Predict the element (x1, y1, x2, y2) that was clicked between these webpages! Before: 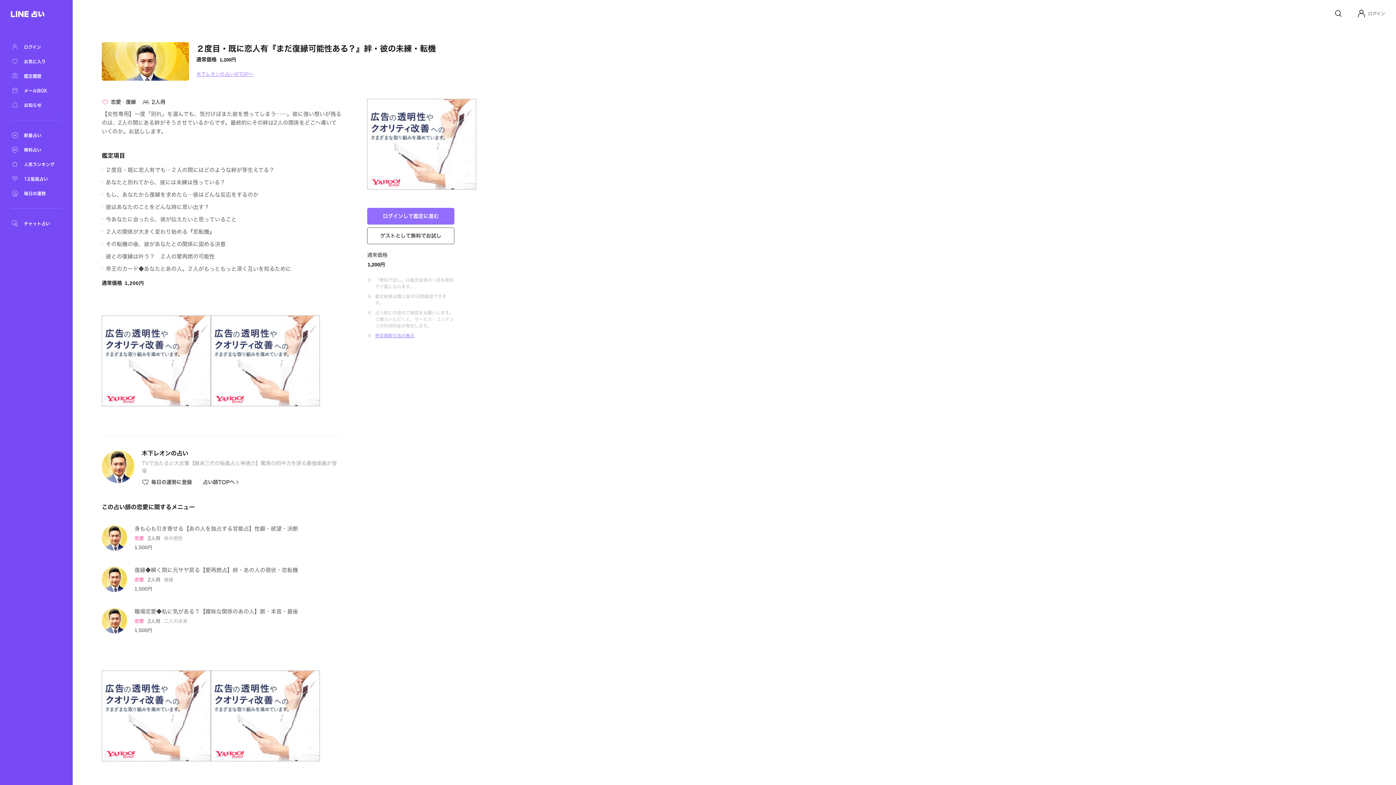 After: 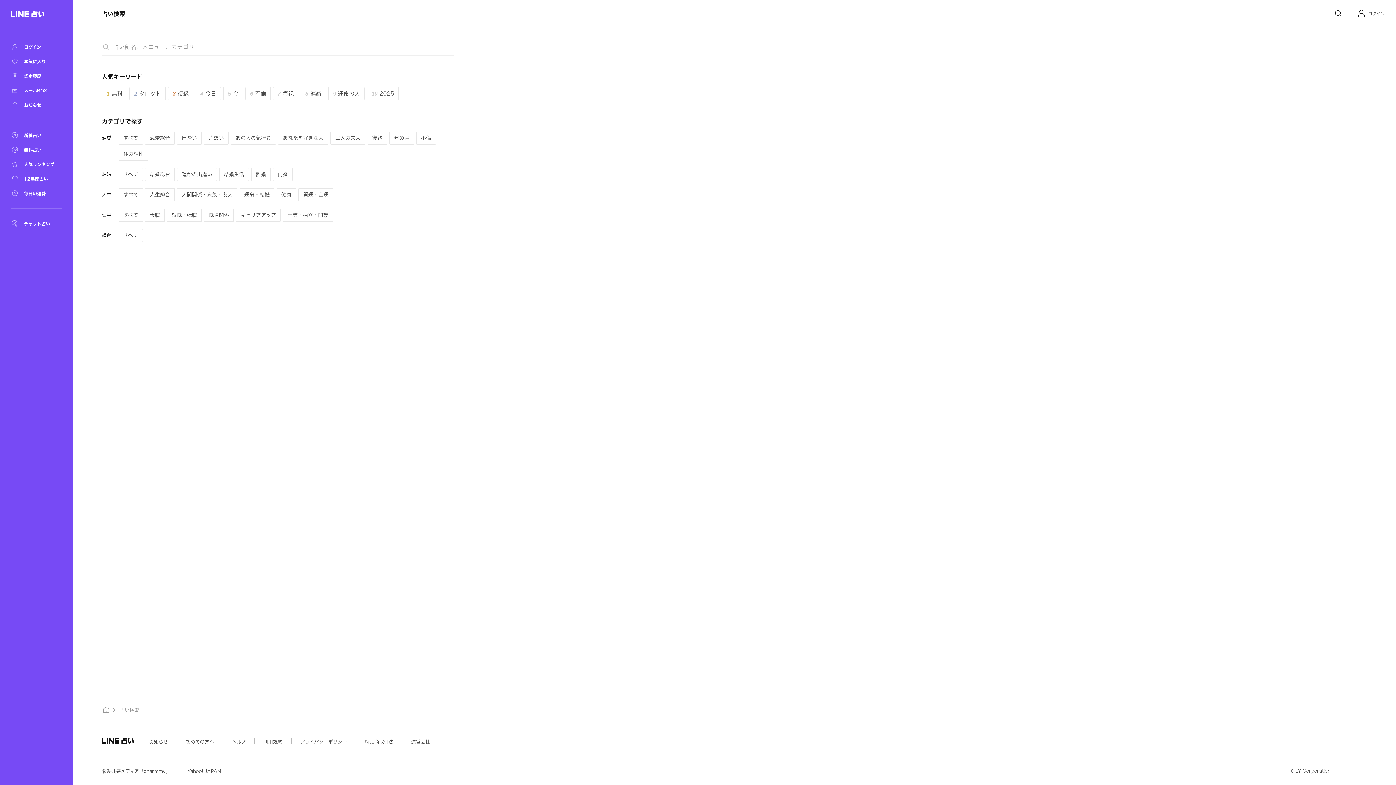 Action: bbox: (1334, 9, 1342, 17)